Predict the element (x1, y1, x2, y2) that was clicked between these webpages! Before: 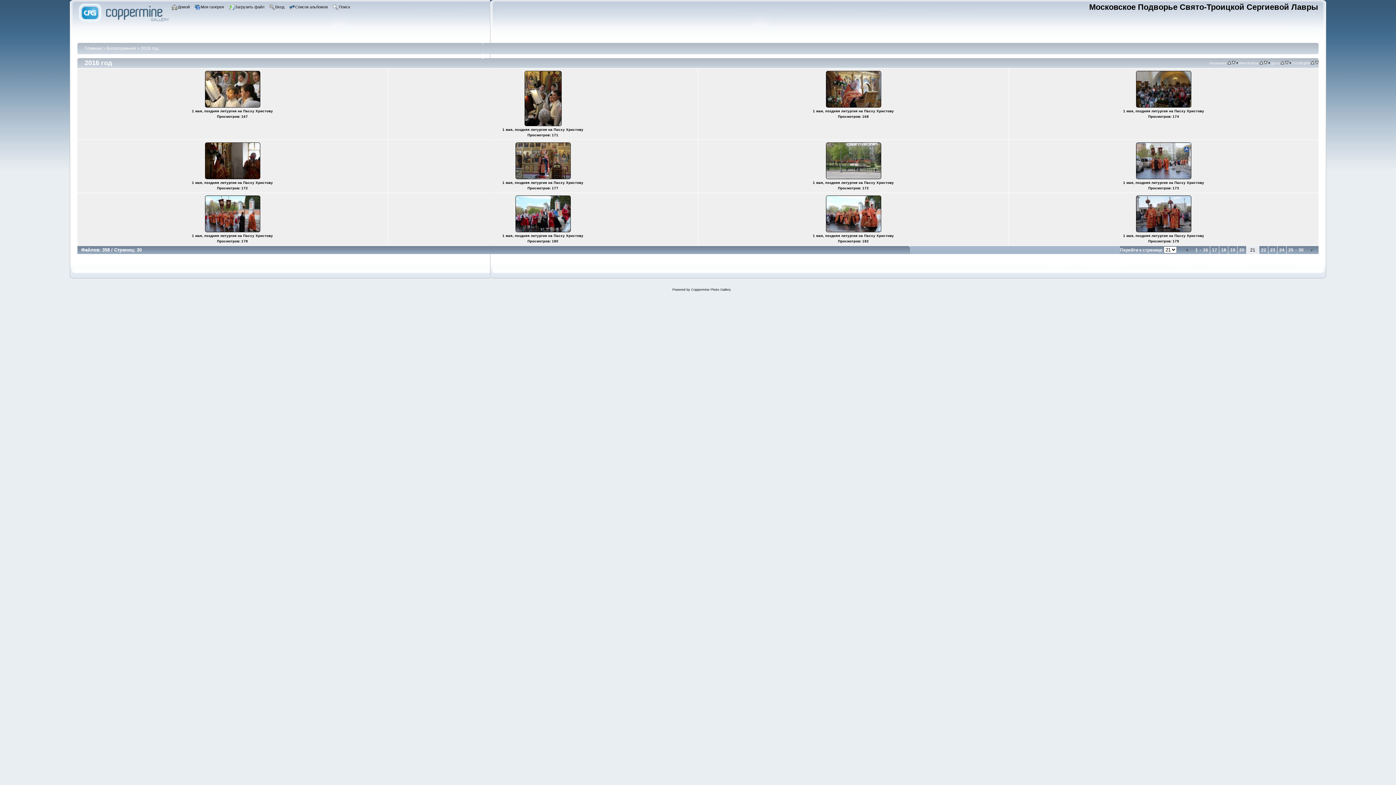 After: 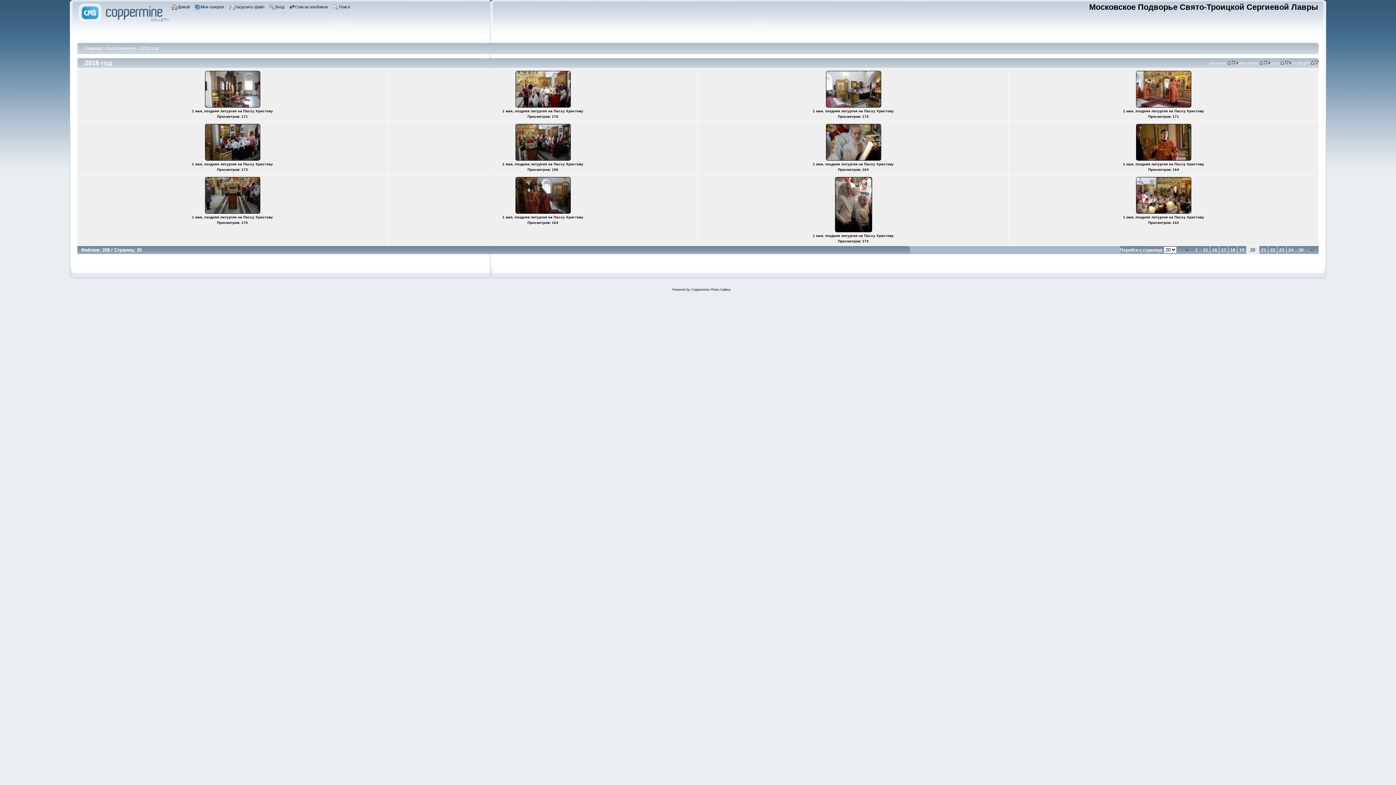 Action: bbox: (1180, 246, 1193, 254)